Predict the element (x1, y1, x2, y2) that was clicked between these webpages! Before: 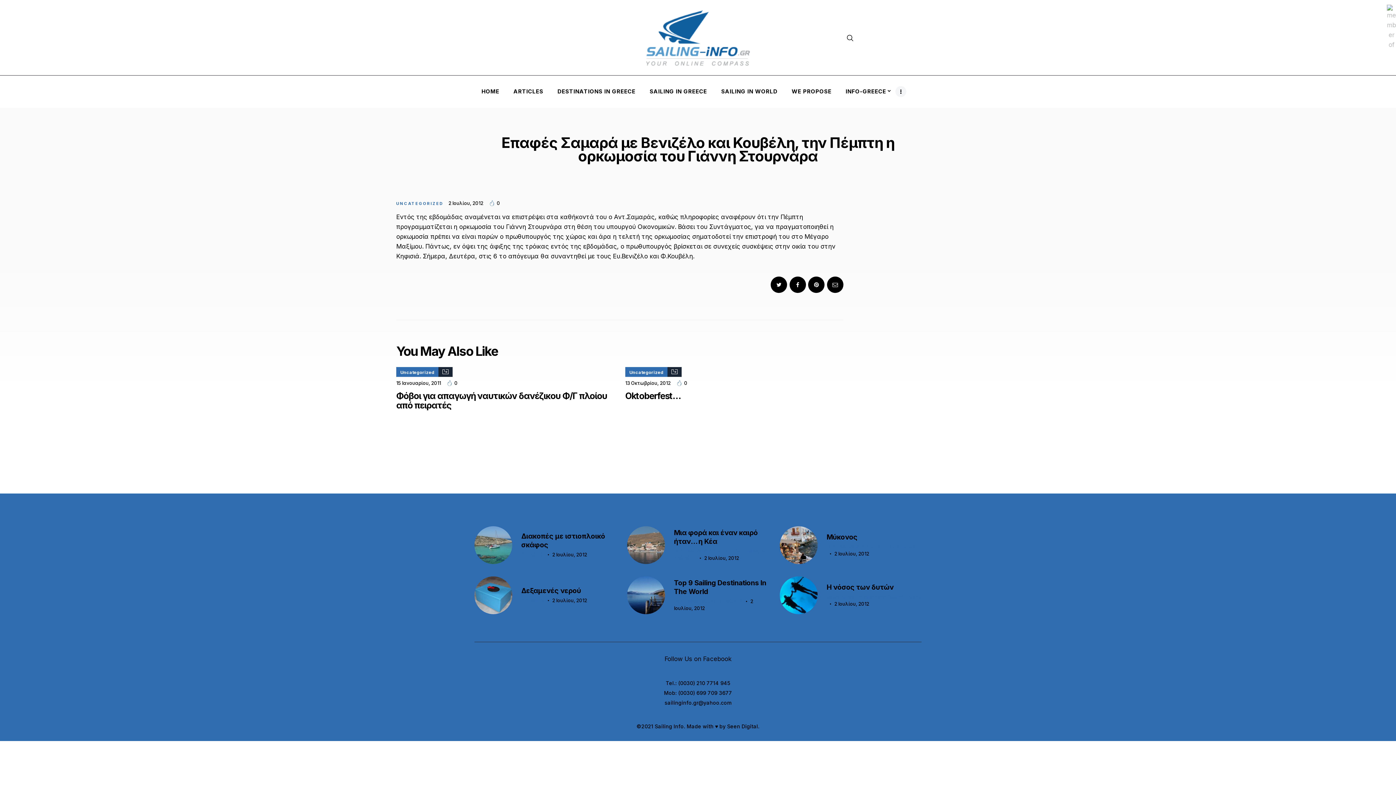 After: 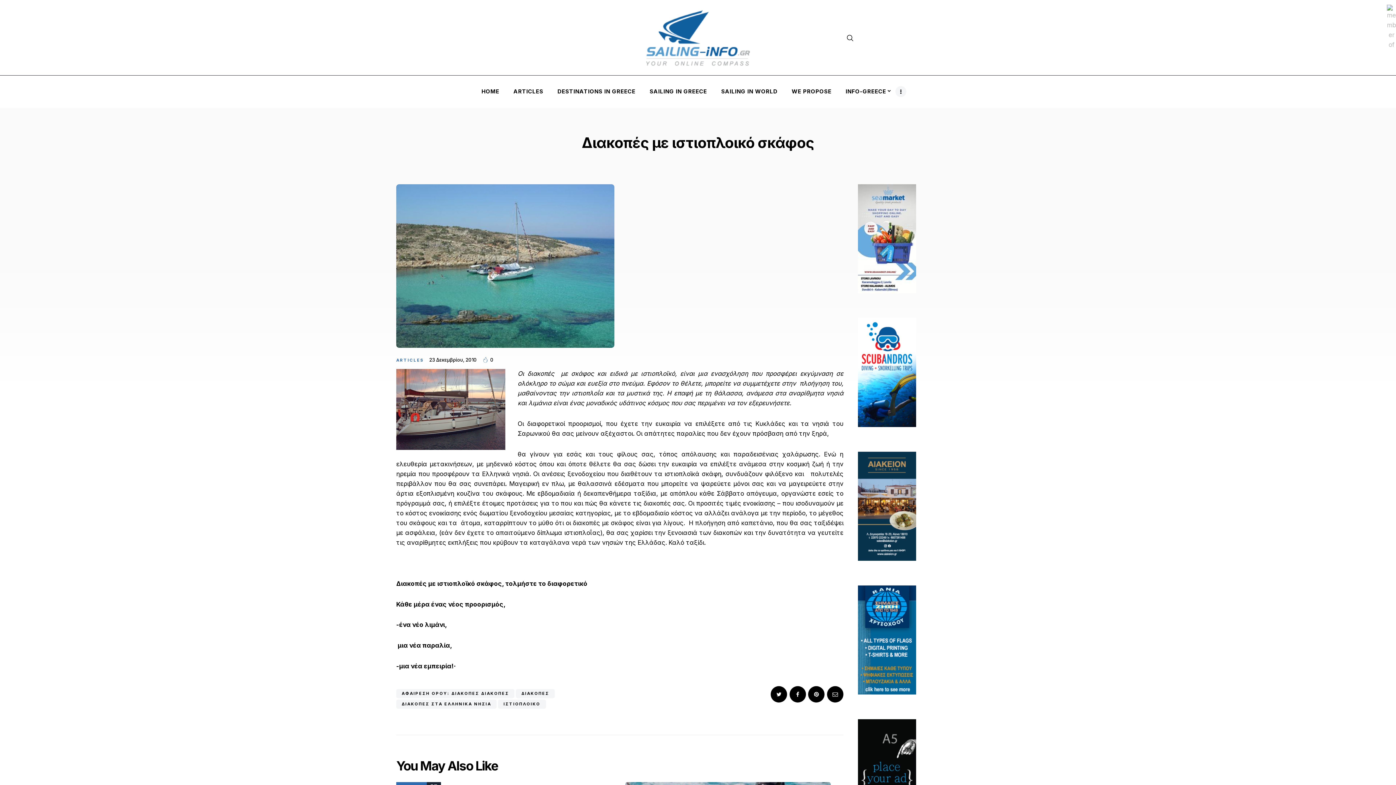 Action: bbox: (552, 552, 587, 557) label: 2 Ιουλίου, 2012